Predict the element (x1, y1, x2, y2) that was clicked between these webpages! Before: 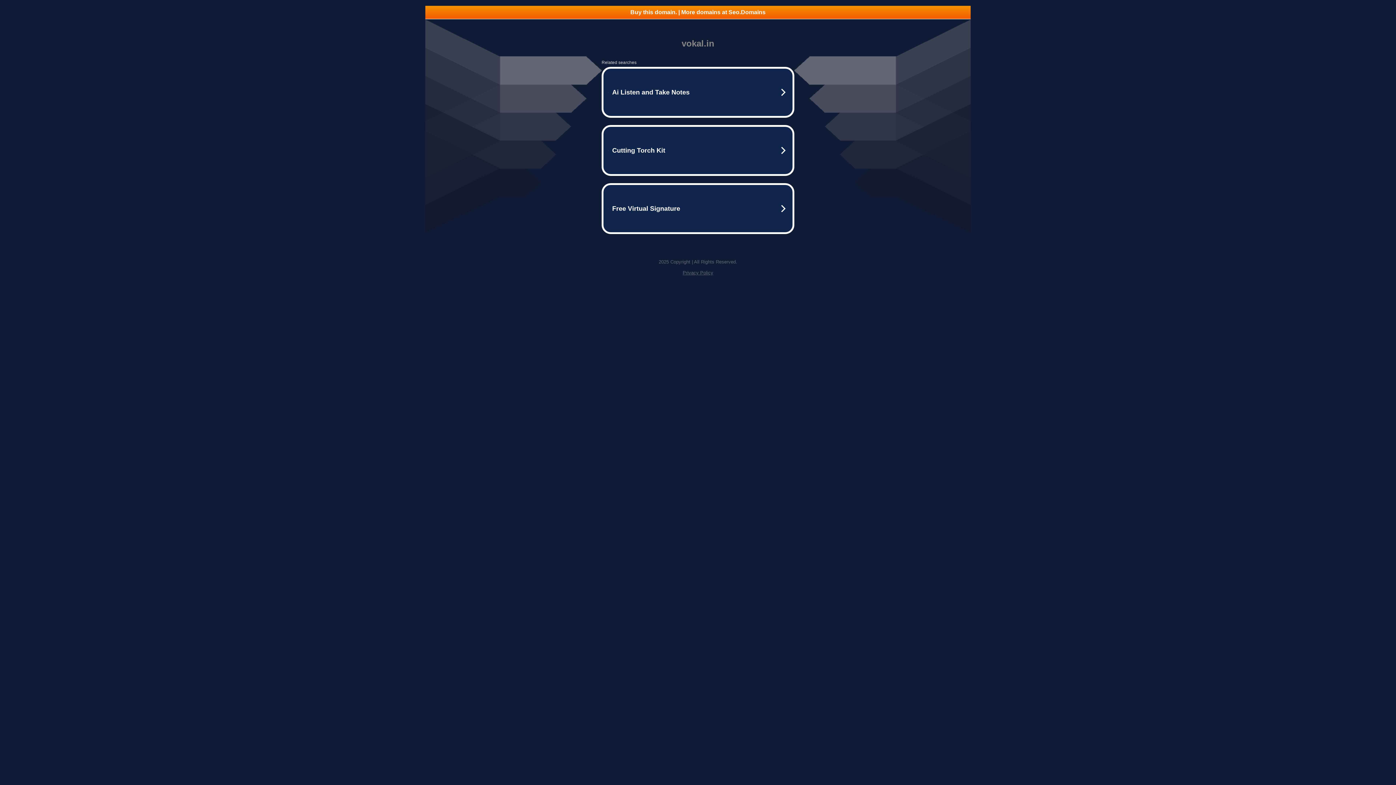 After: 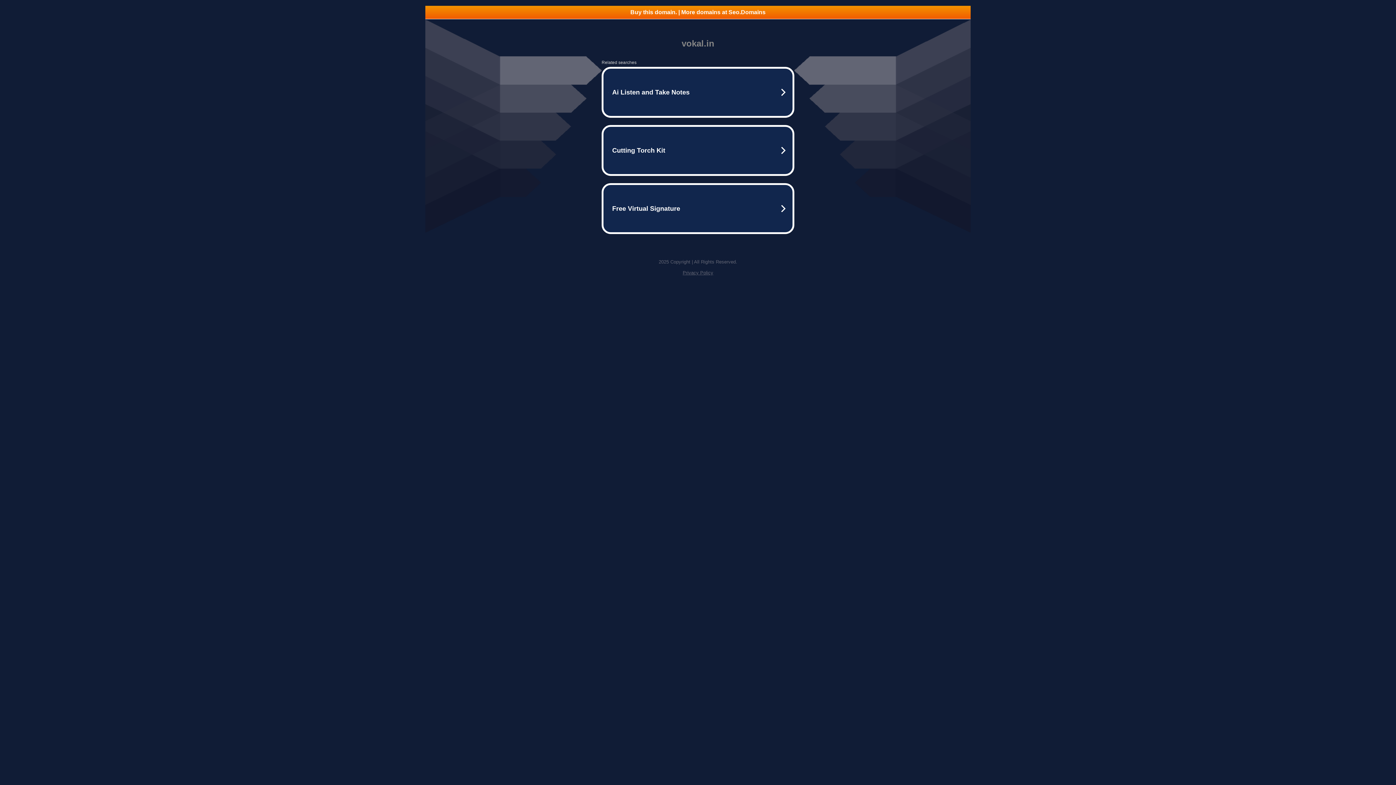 Action: label: Privacy Policy bbox: (682, 270, 713, 275)